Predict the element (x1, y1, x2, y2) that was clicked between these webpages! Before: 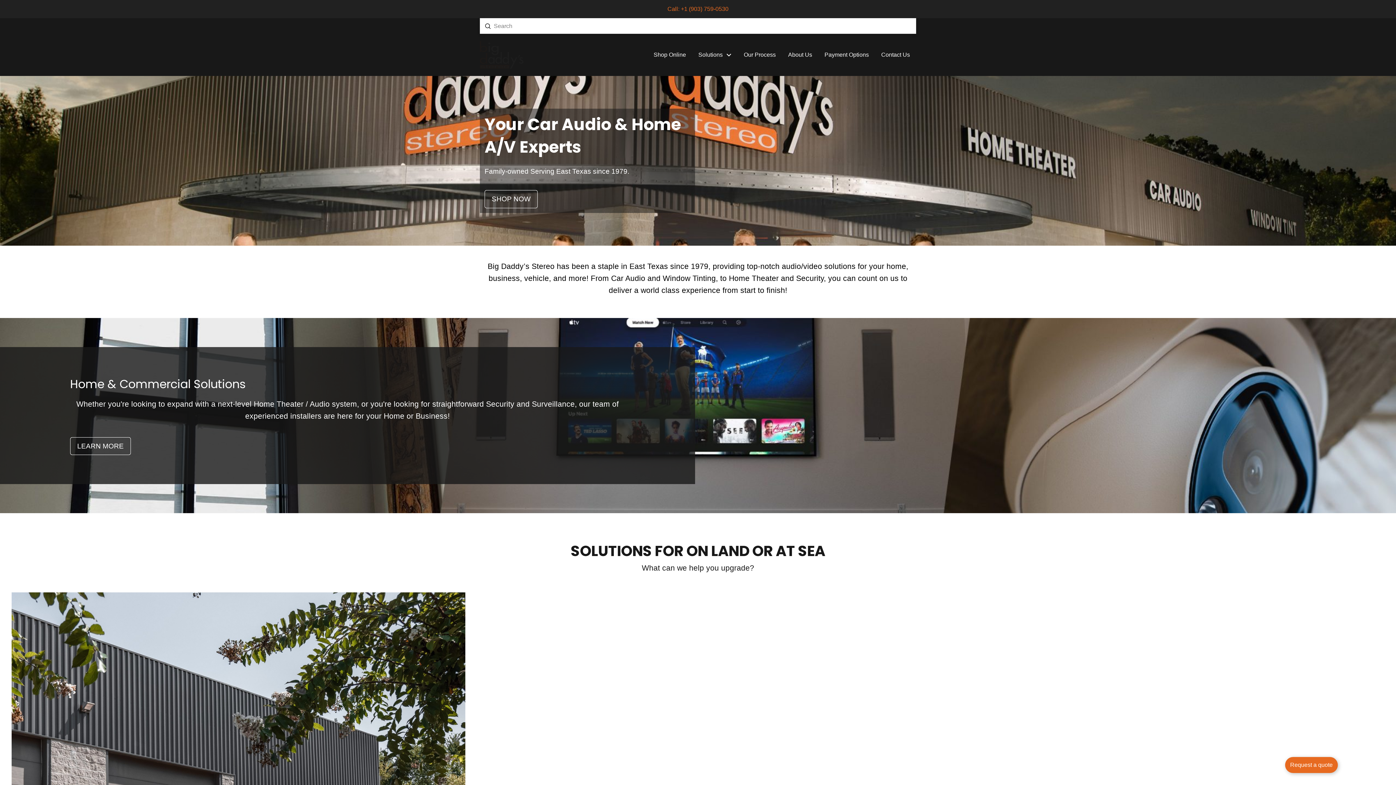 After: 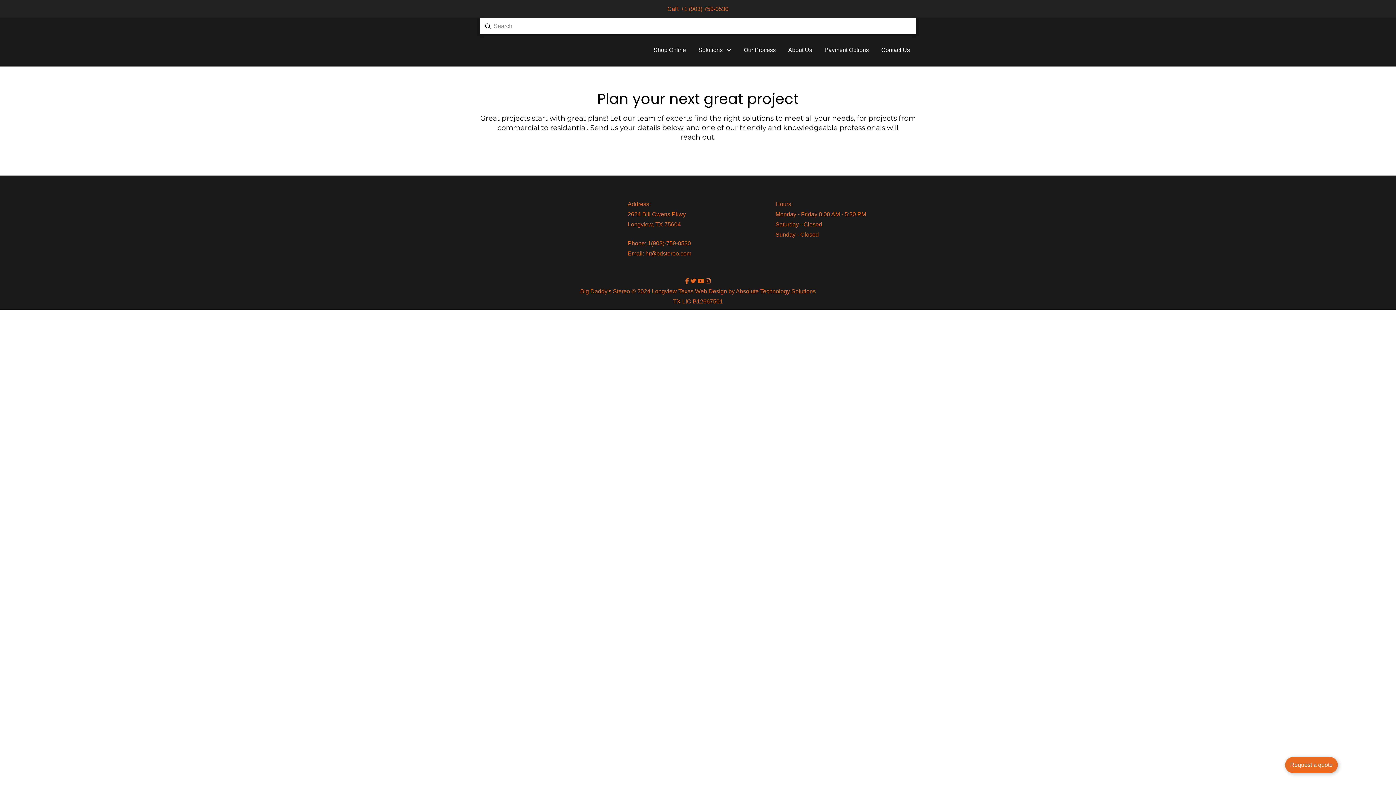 Action: bbox: (1285, 757, 1338, 773) label: Request a quote